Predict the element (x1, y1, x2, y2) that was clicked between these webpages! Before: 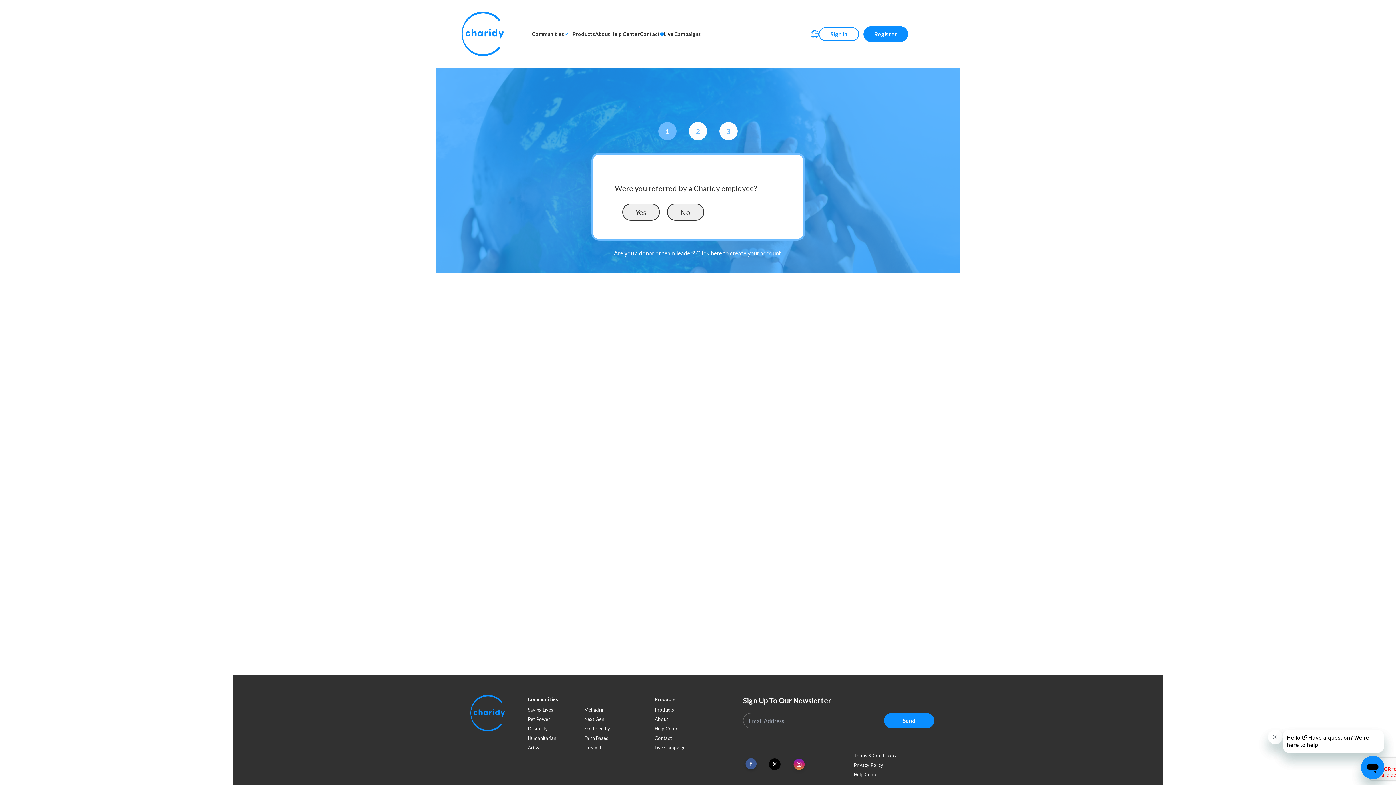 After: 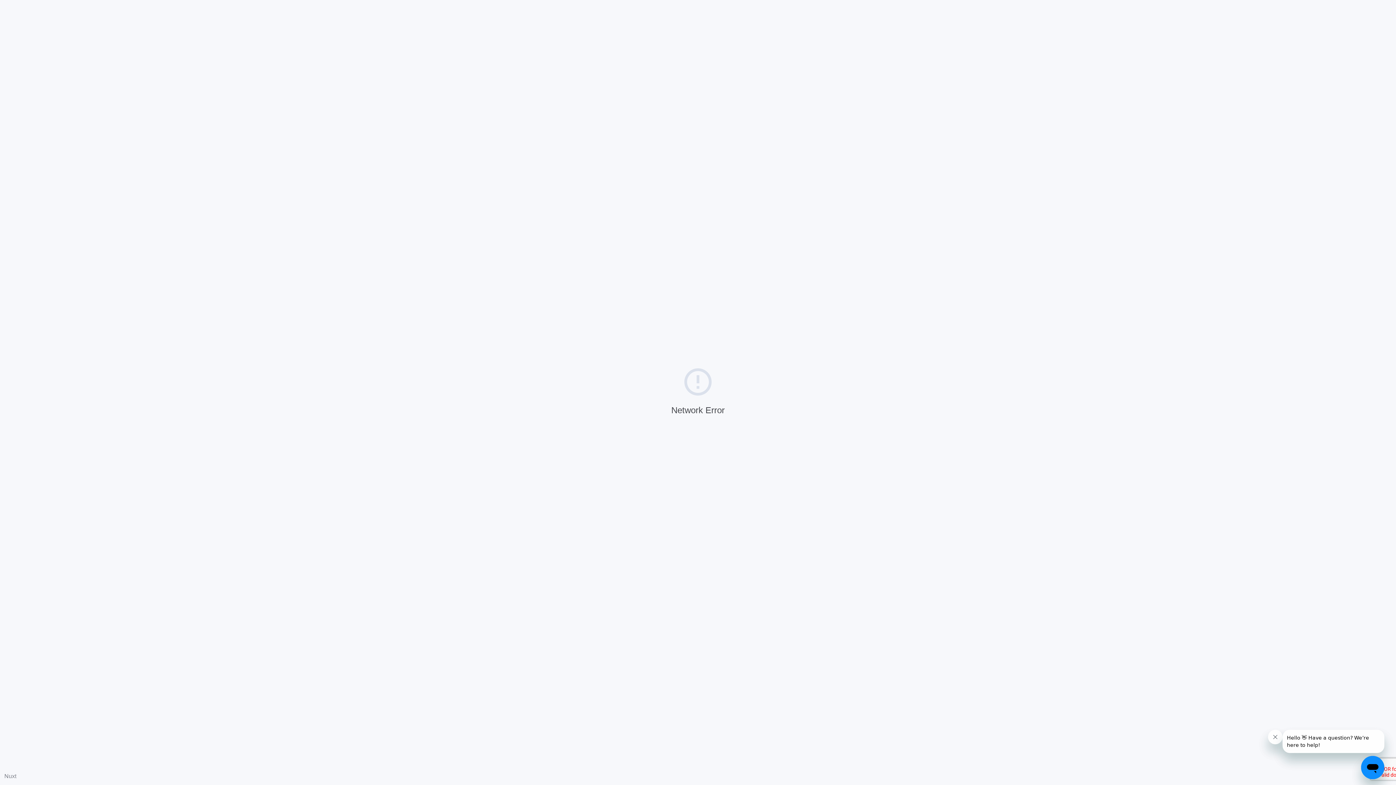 Action: label: Contact bbox: (654, 733, 711, 743)